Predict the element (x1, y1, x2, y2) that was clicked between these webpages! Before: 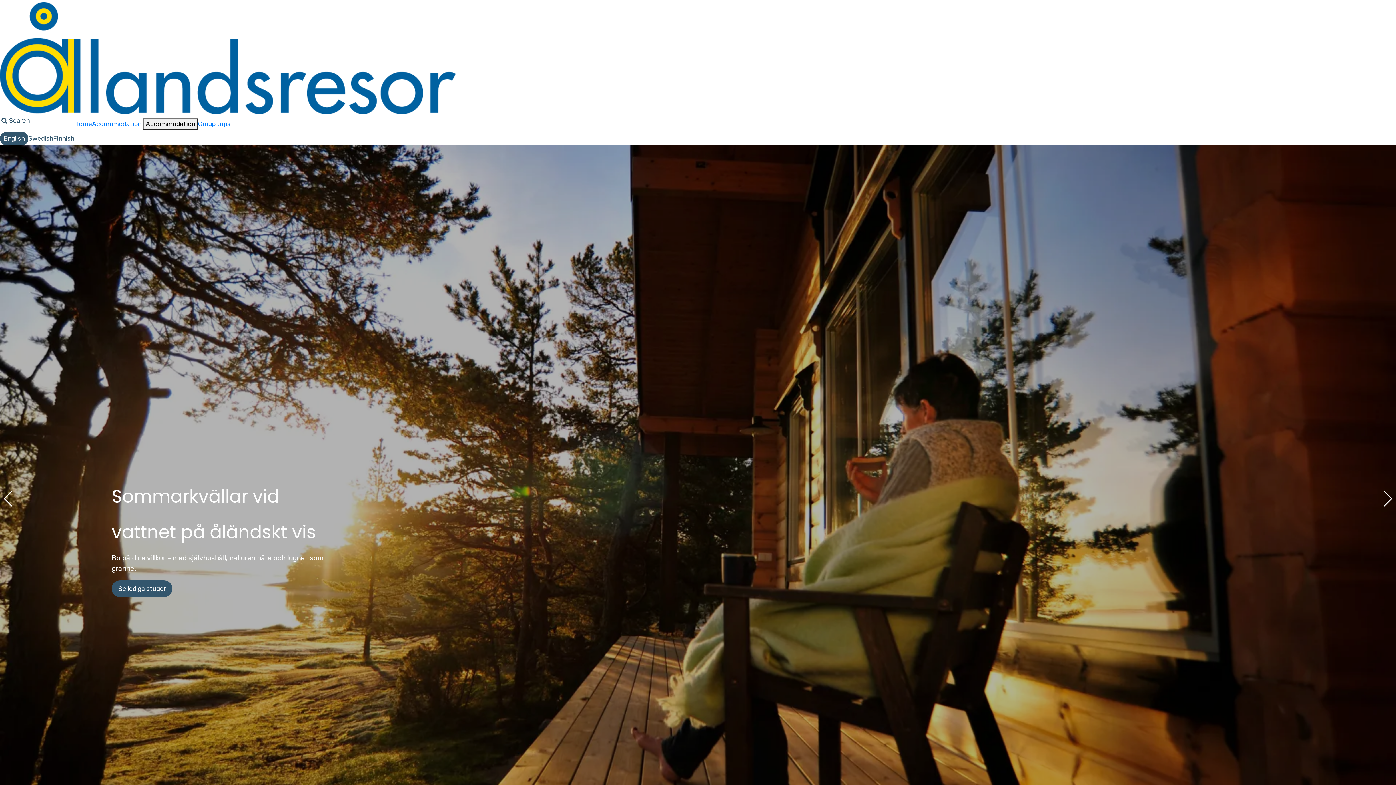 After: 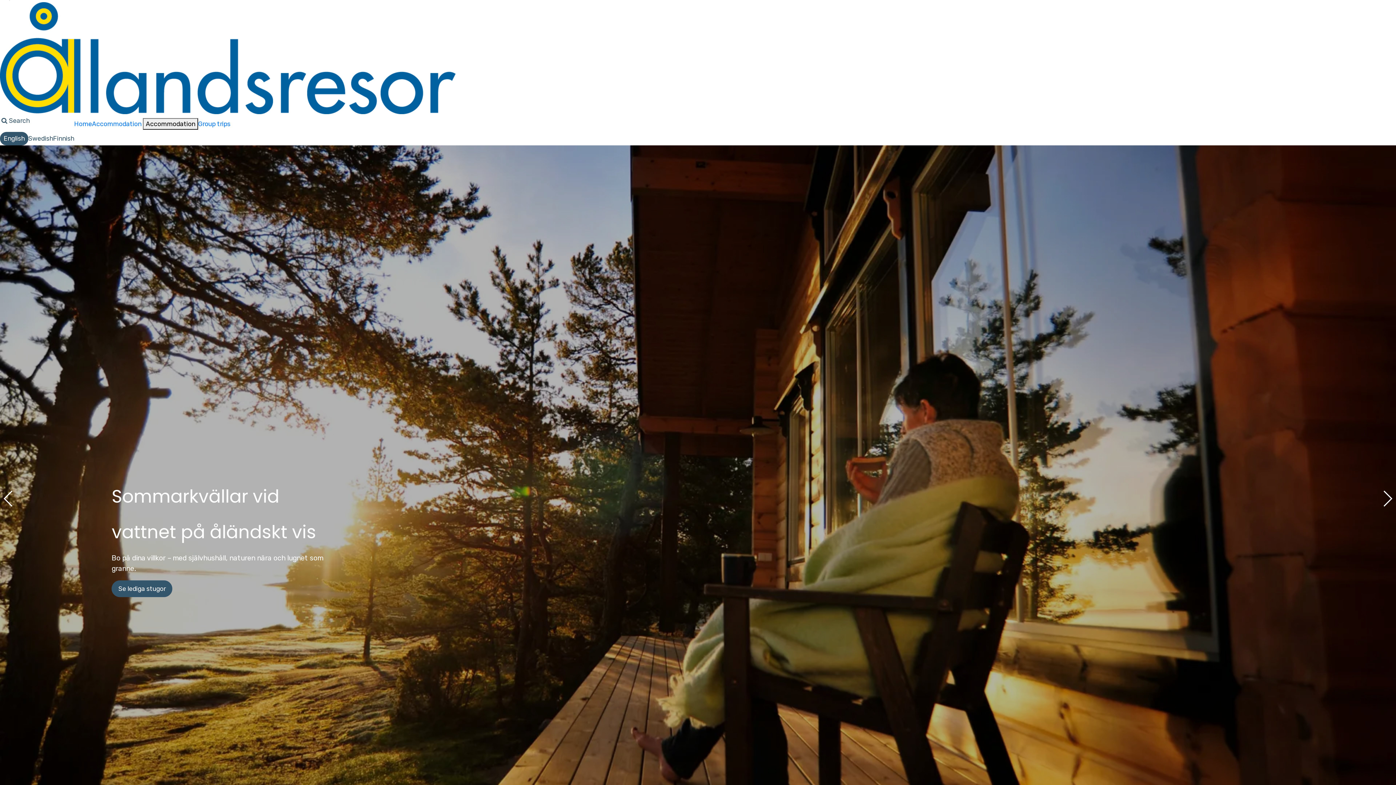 Action: bbox: (0, 0, 455, 116)